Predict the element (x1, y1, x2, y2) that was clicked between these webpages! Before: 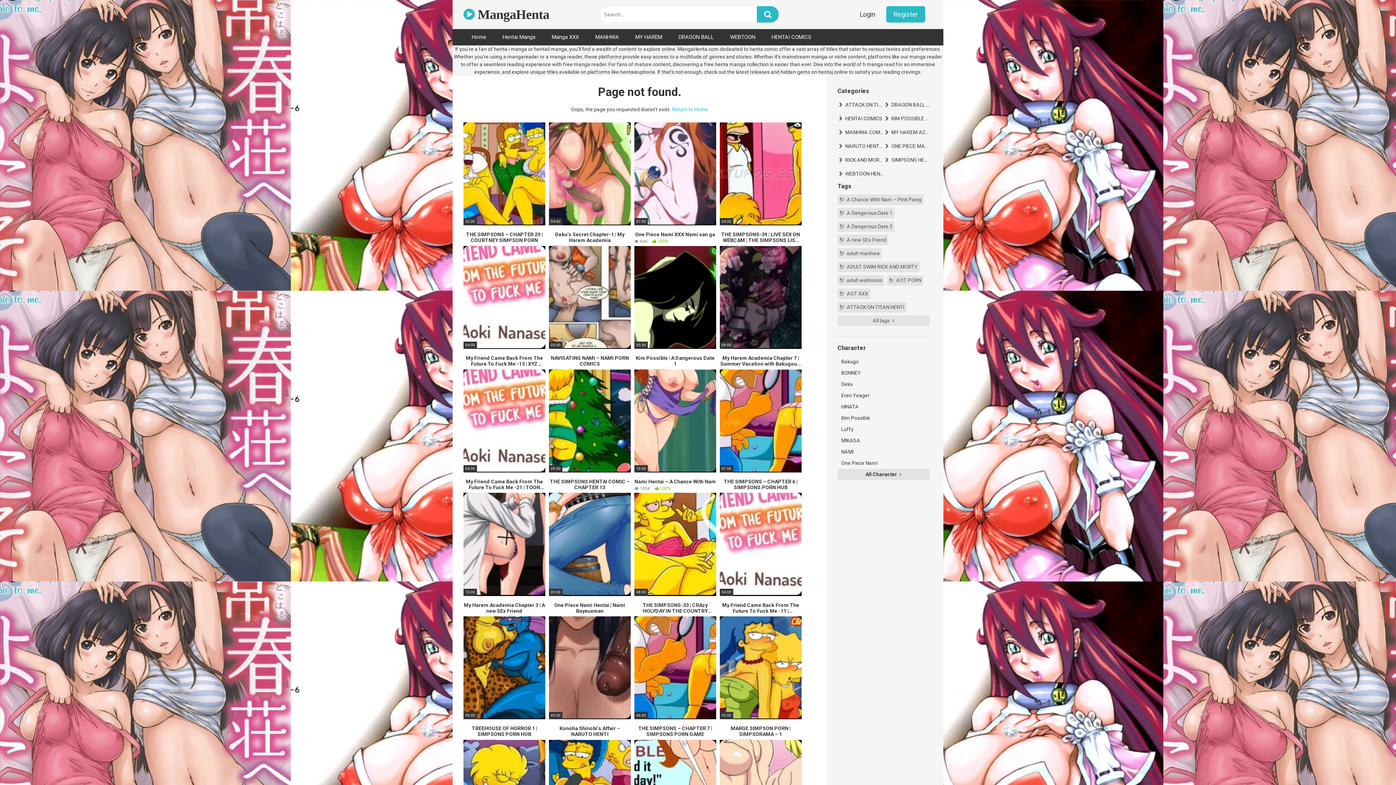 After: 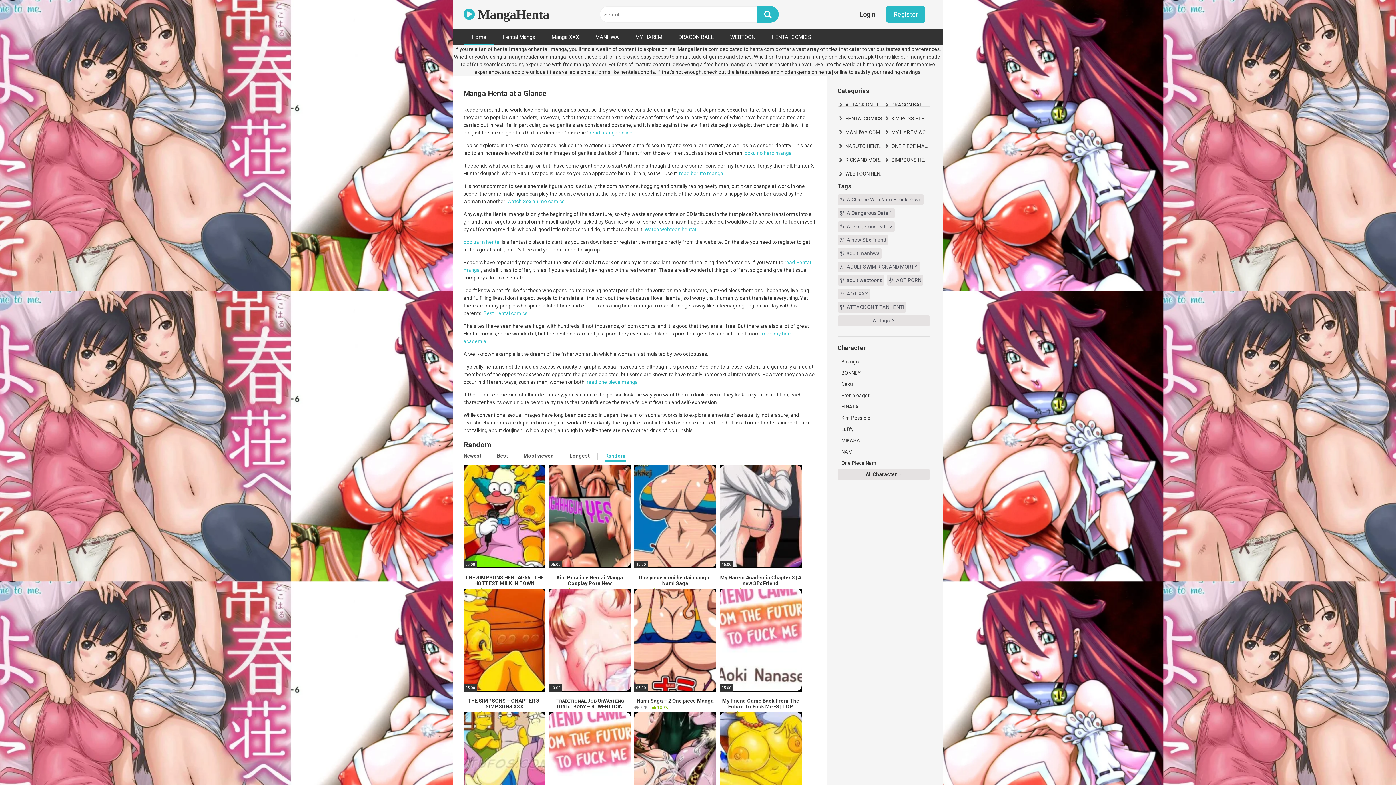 Action: label: Return to Home bbox: (672, 106, 708, 112)